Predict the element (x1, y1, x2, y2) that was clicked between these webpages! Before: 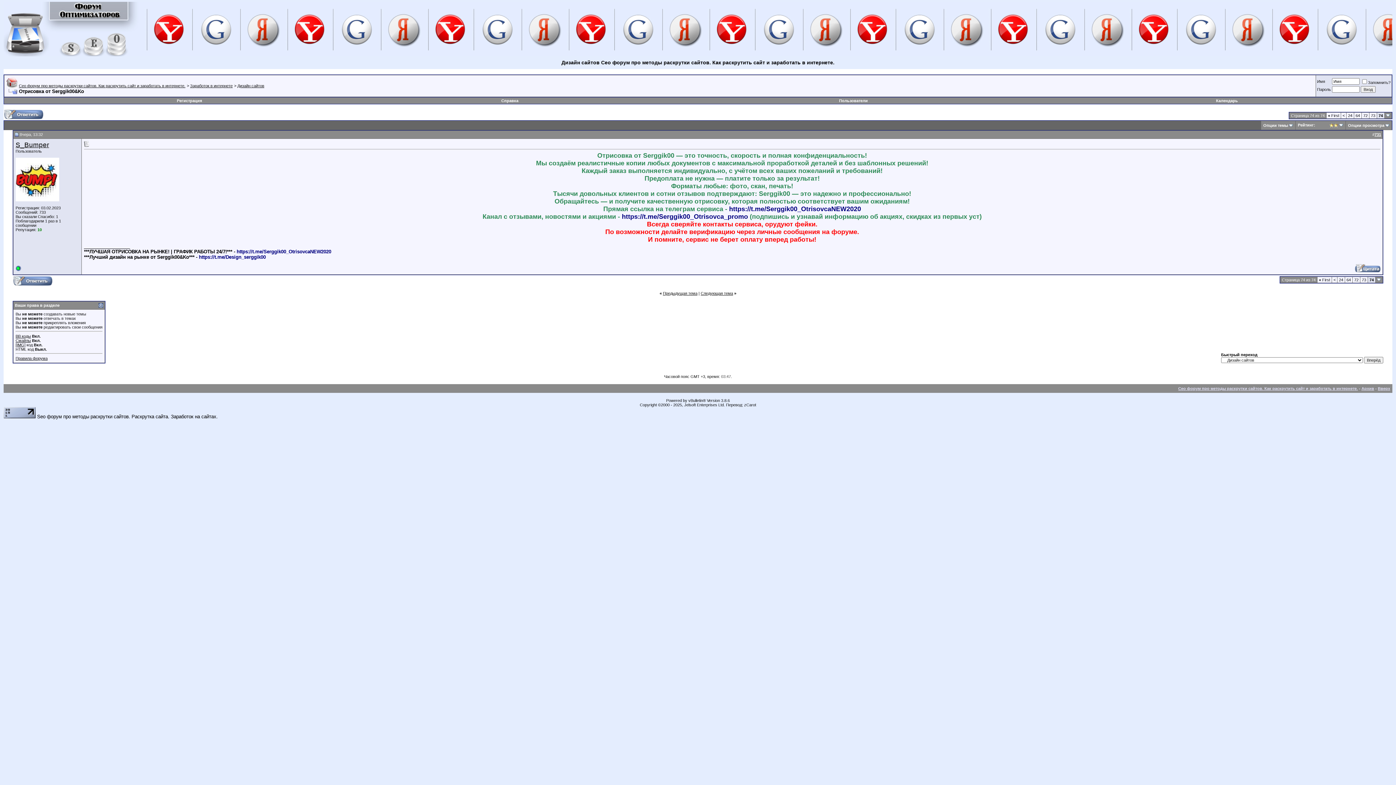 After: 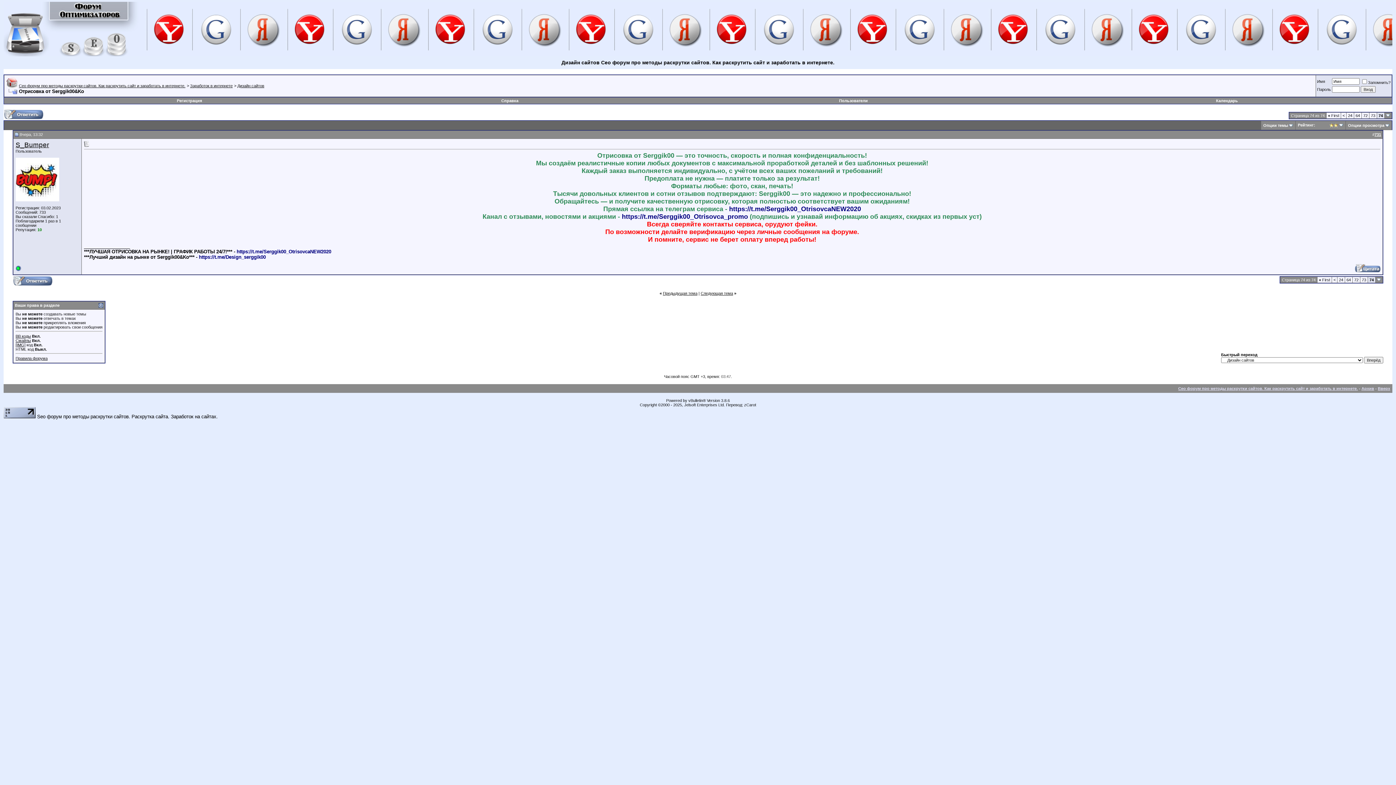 Action: bbox: (14, 132, 18, 136)